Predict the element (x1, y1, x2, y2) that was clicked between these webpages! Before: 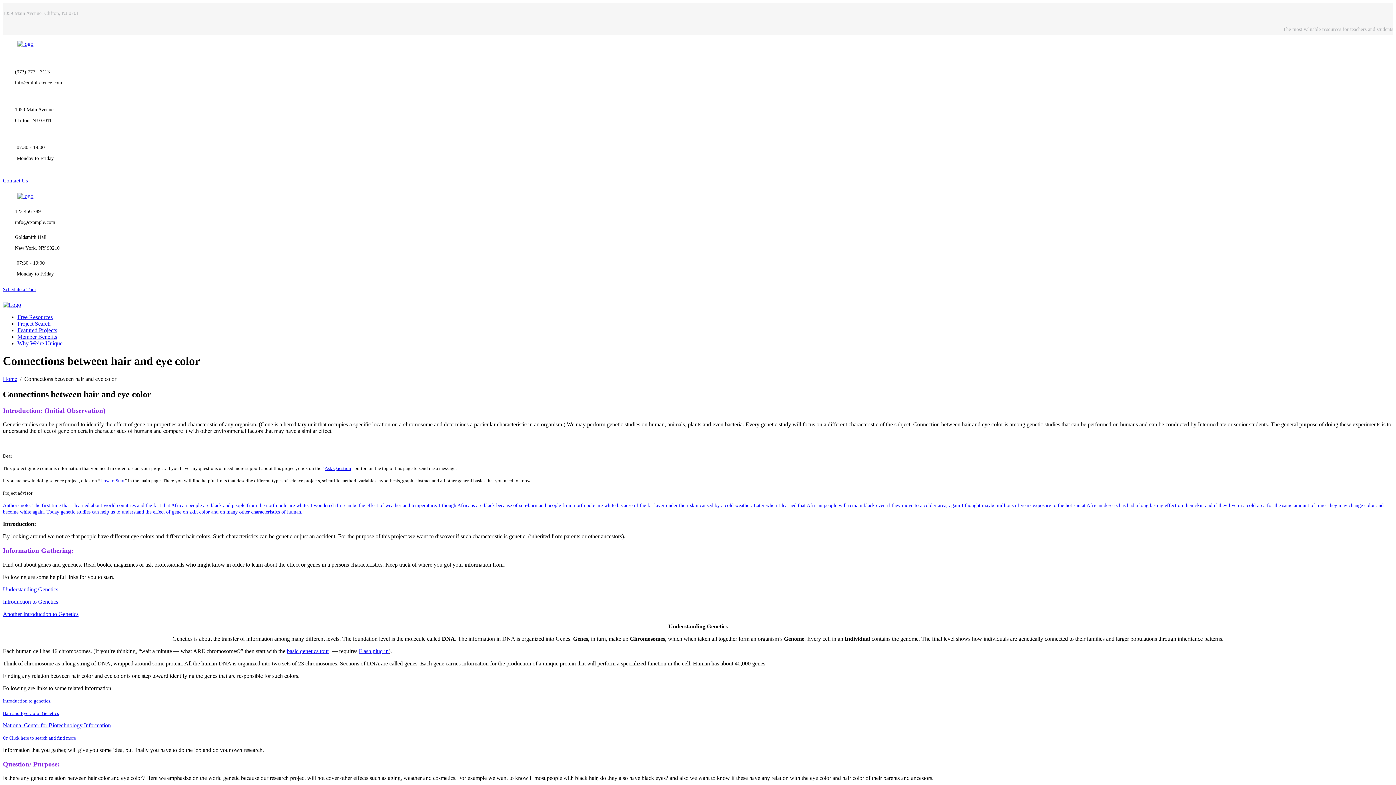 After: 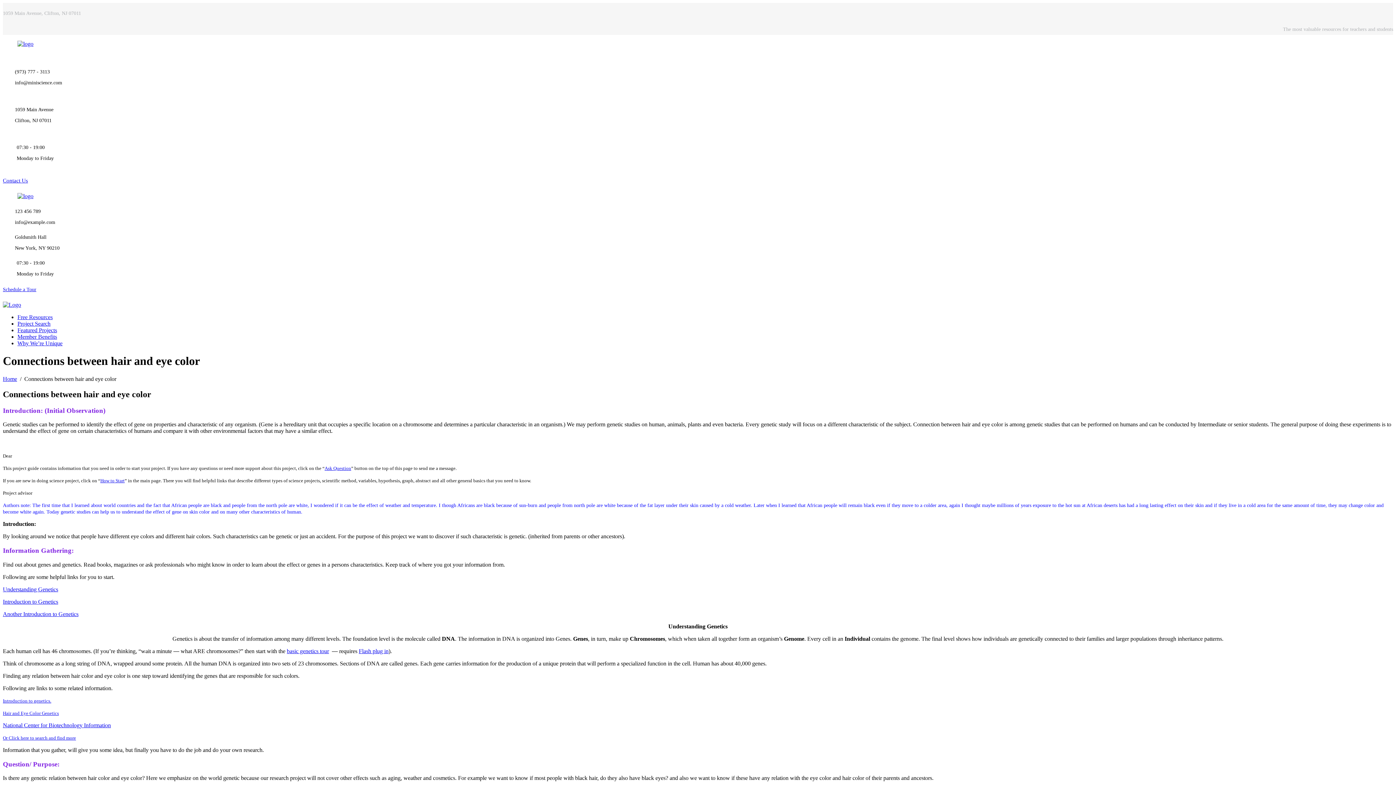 Action: label: Ask Question bbox: (324, 465, 351, 471)